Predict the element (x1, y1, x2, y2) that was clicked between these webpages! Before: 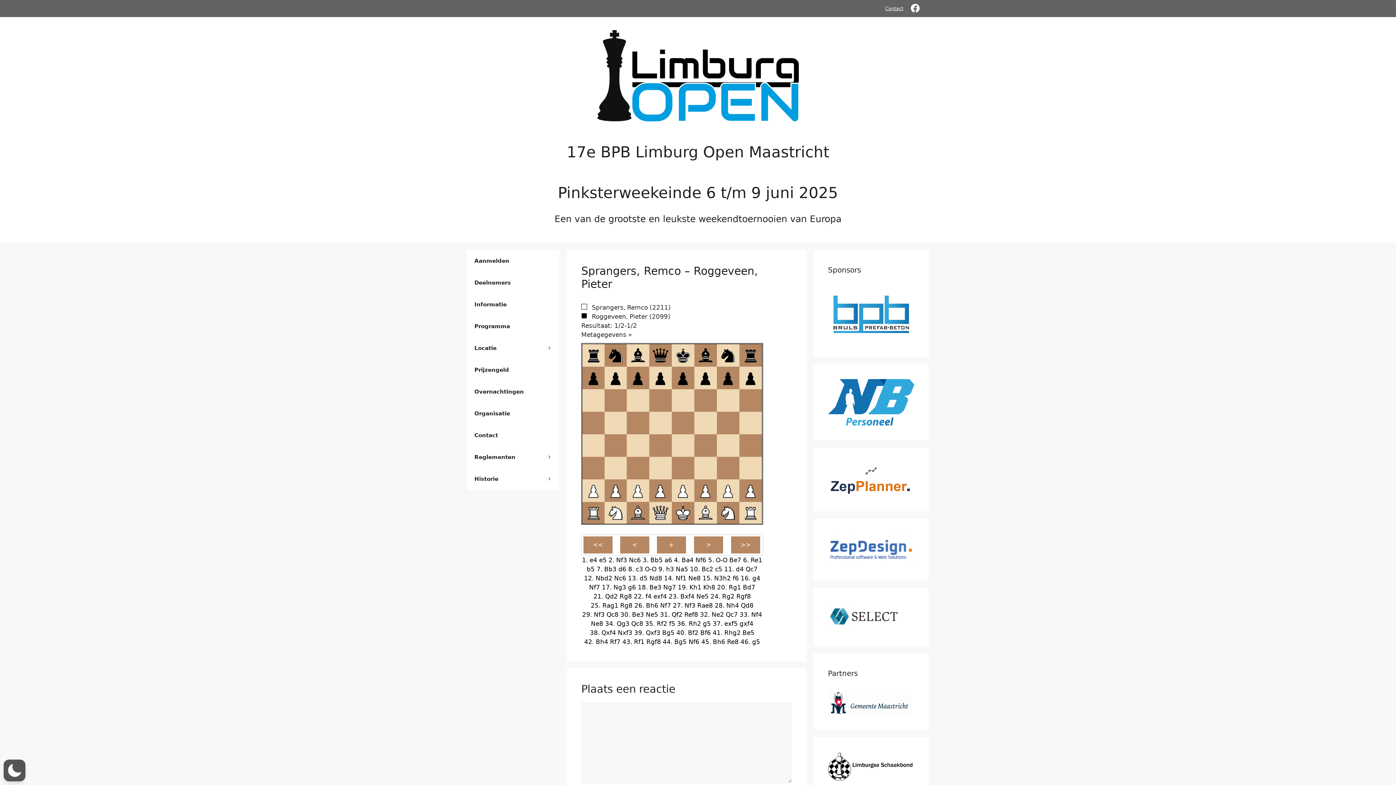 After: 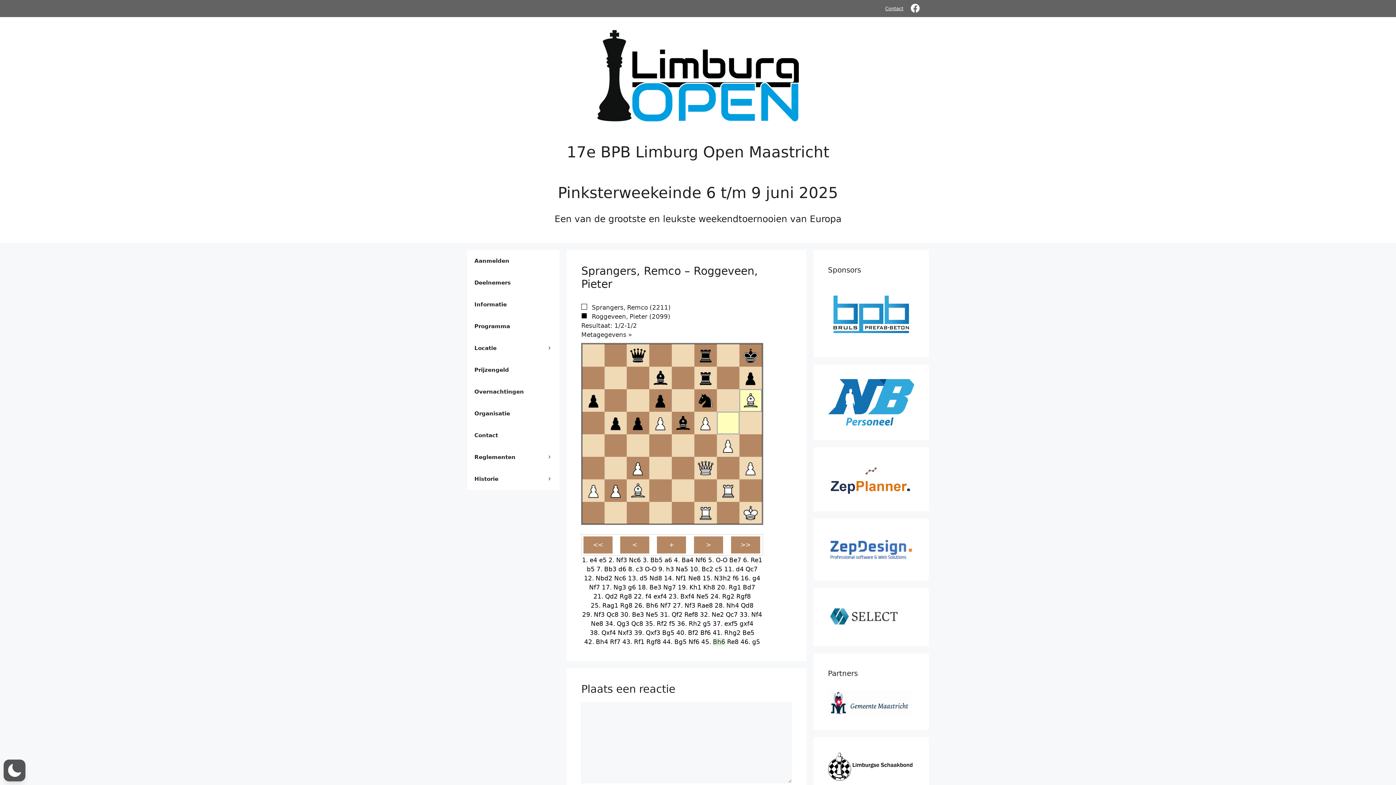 Action: bbox: (713, 638, 725, 645) label: Bh6